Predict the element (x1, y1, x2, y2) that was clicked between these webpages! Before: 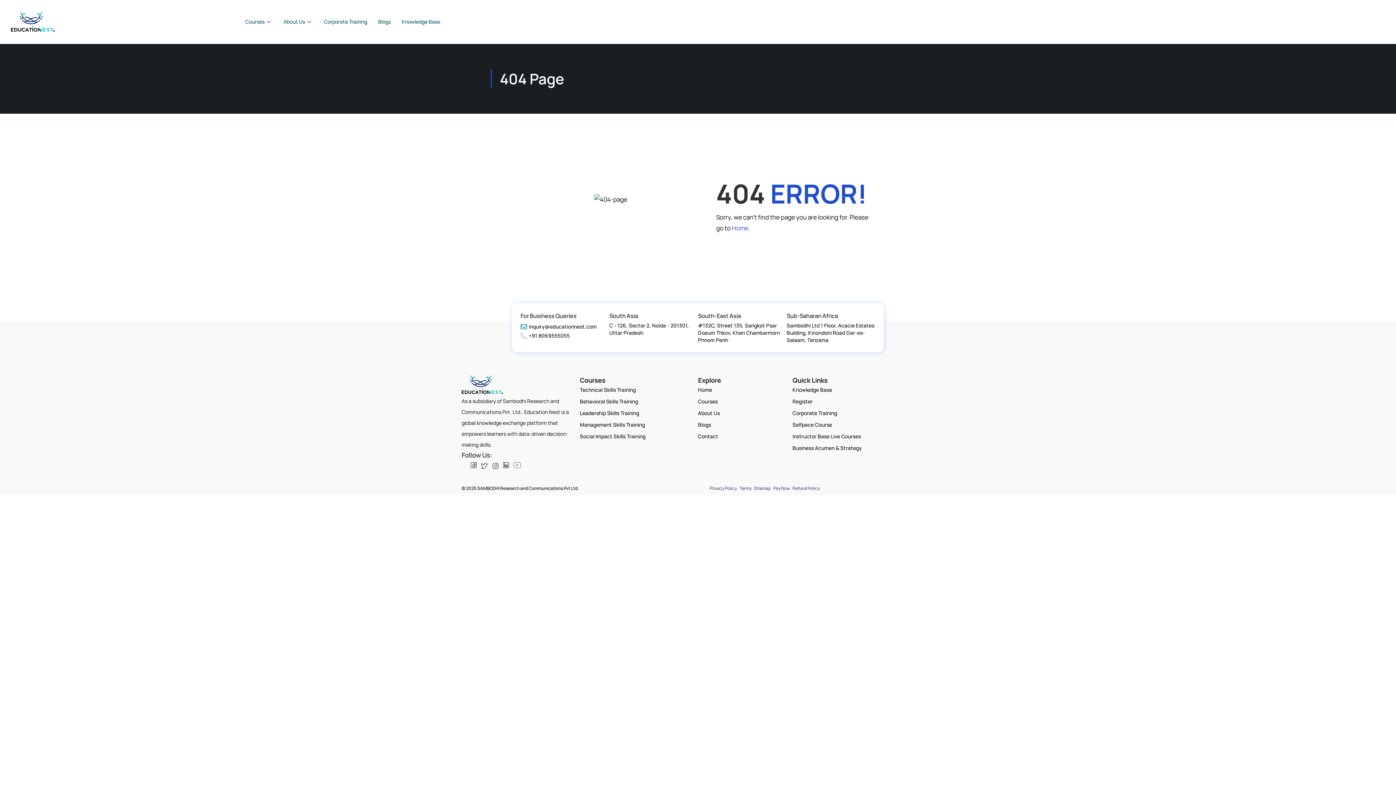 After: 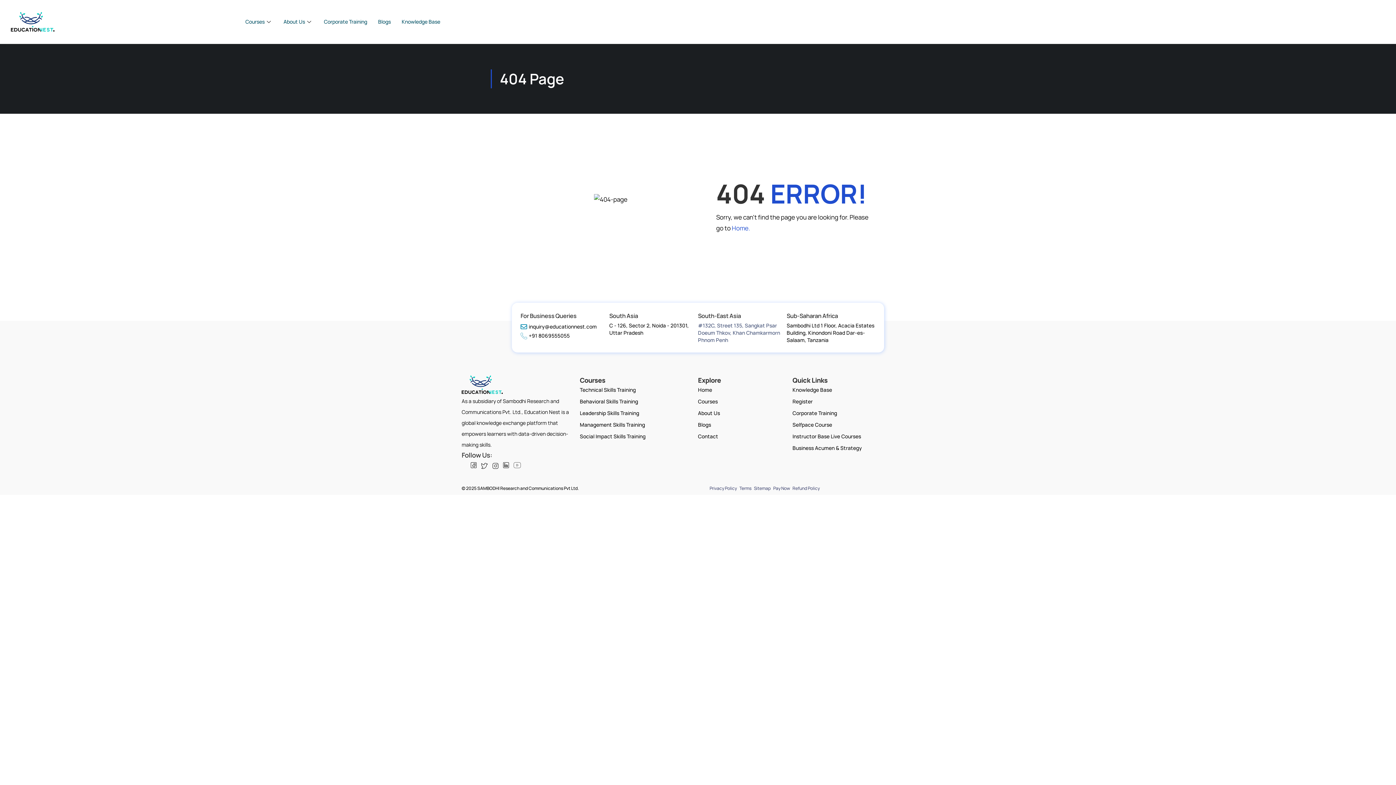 Action: label: #132C, Street 135, Sangkat Psar Doeum Thkov, Khan Chamkarmorn Phnom Penh bbox: (698, 322, 786, 344)